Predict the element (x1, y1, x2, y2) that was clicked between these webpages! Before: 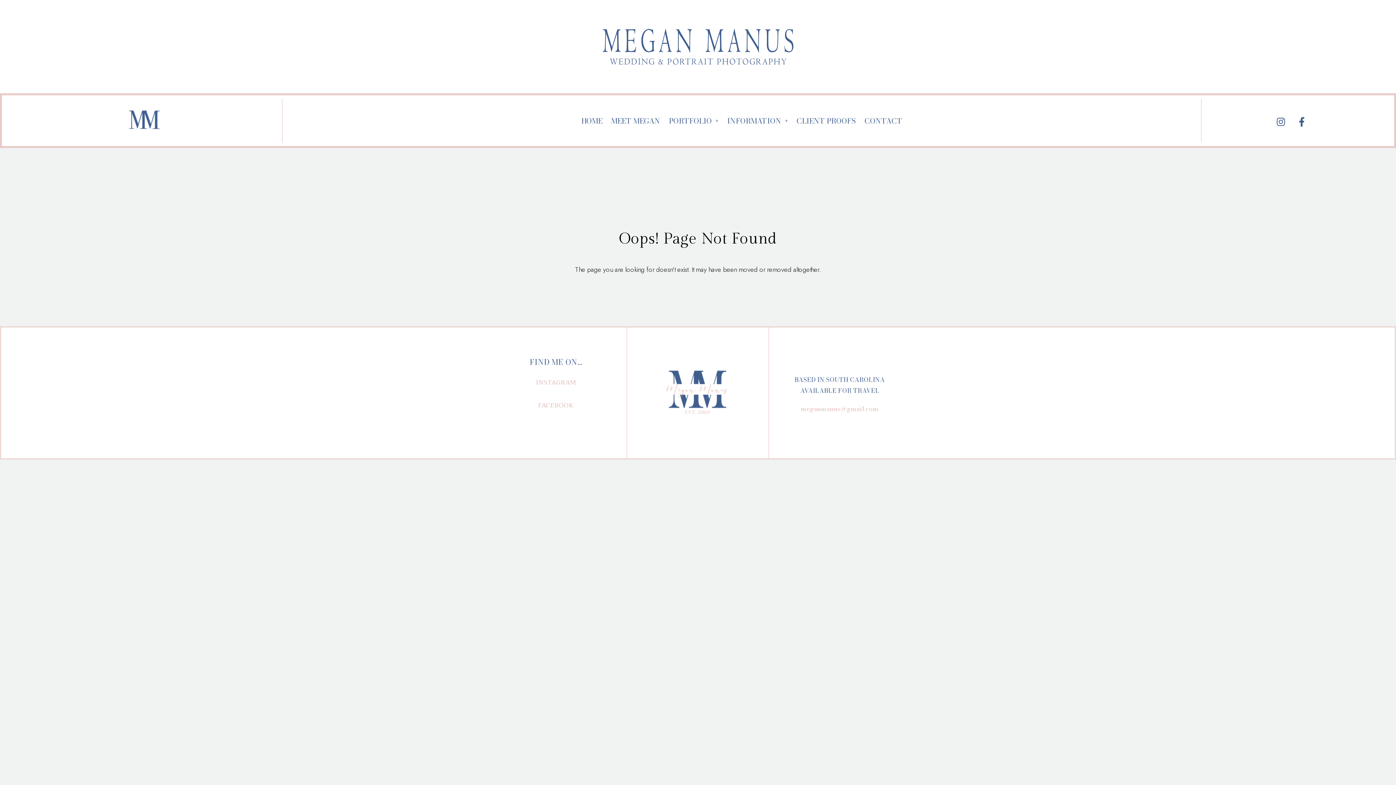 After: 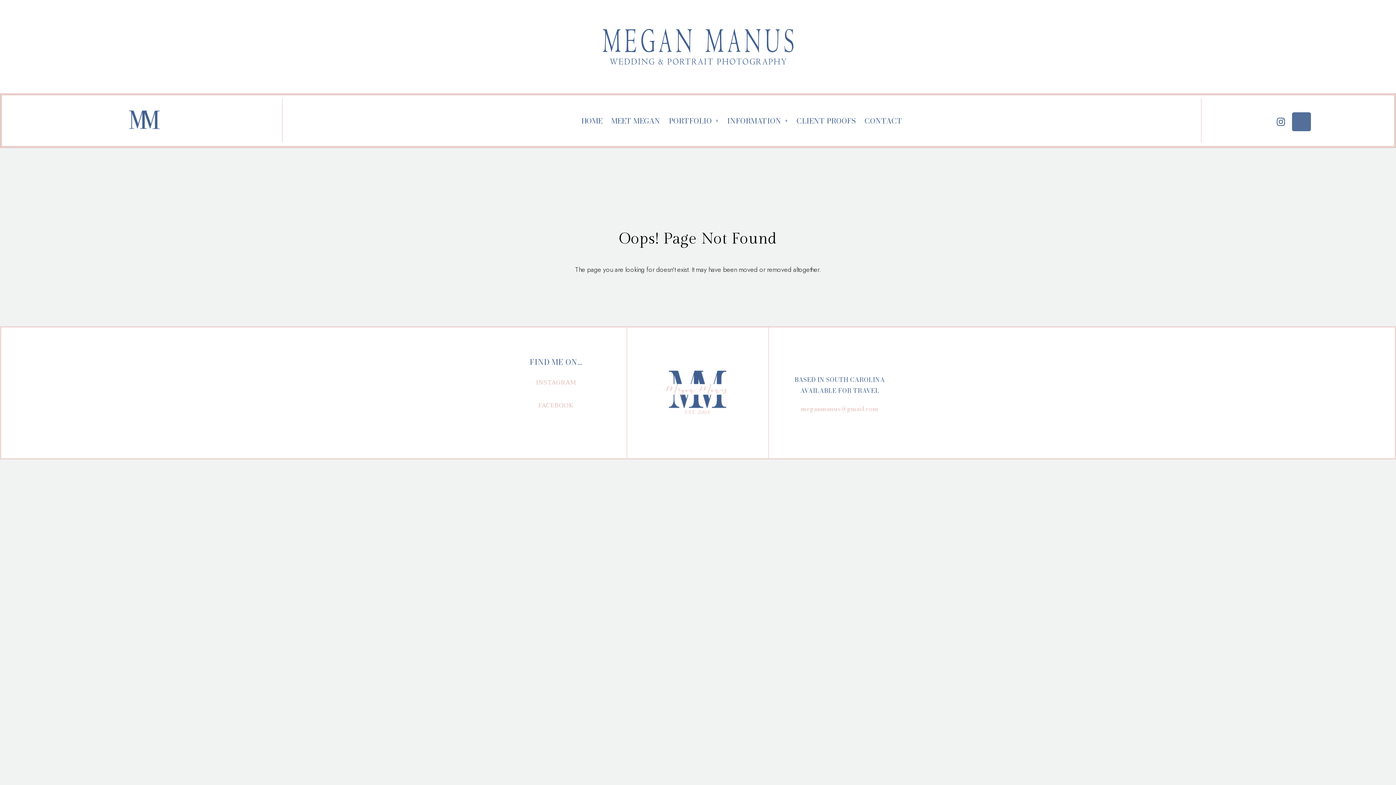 Action: bbox: (1292, 112, 1311, 131) label: Facebook-f